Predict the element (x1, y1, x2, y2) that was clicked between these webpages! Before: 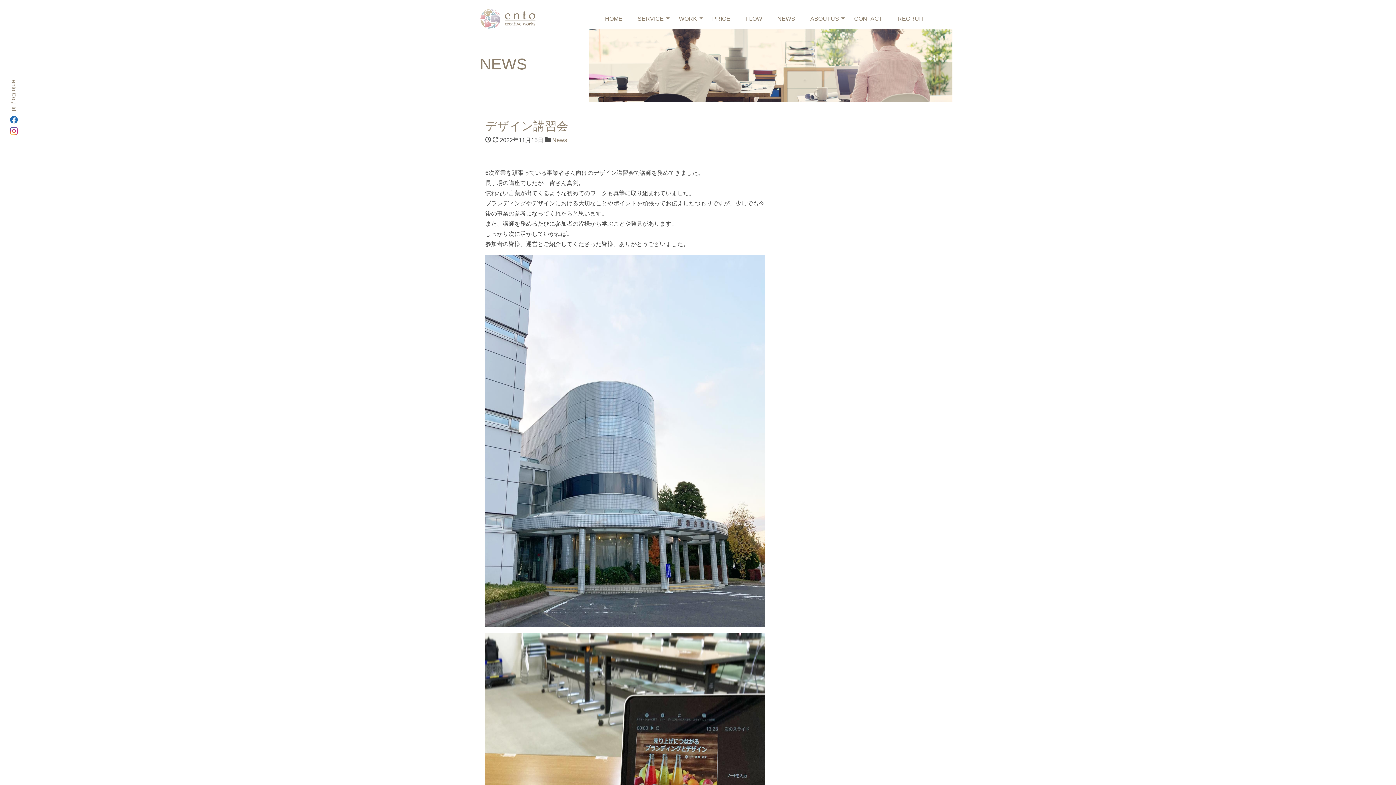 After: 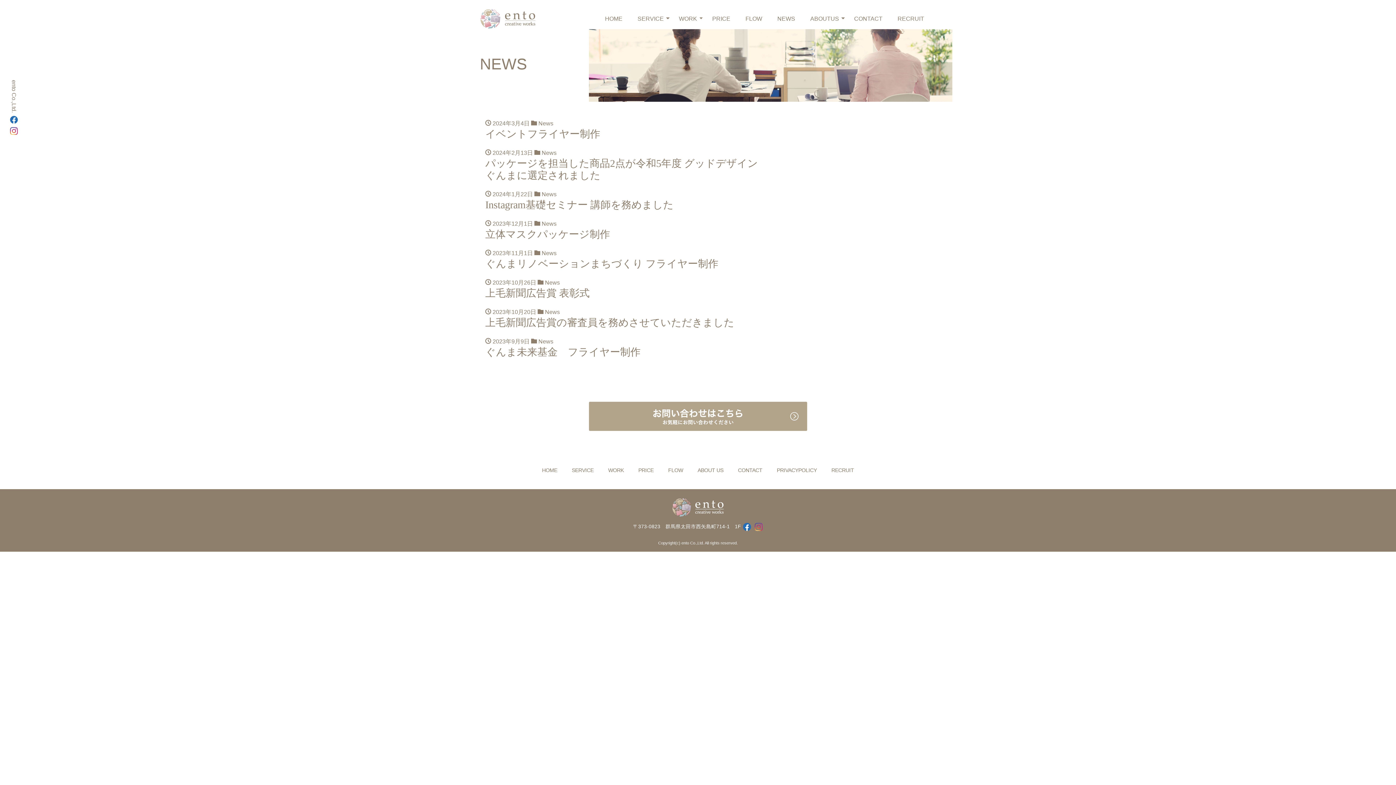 Action: bbox: (769, 11, 802, 26) label: NEWS